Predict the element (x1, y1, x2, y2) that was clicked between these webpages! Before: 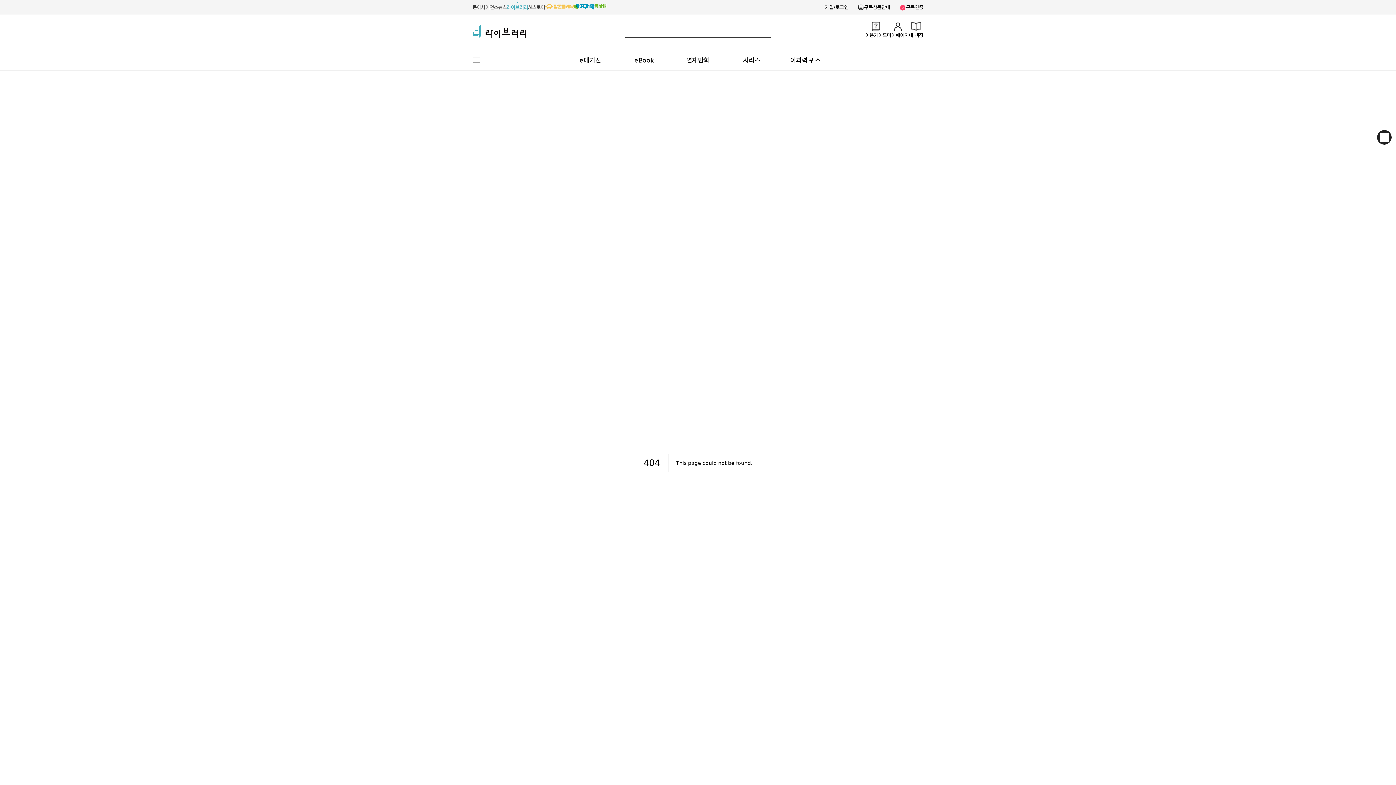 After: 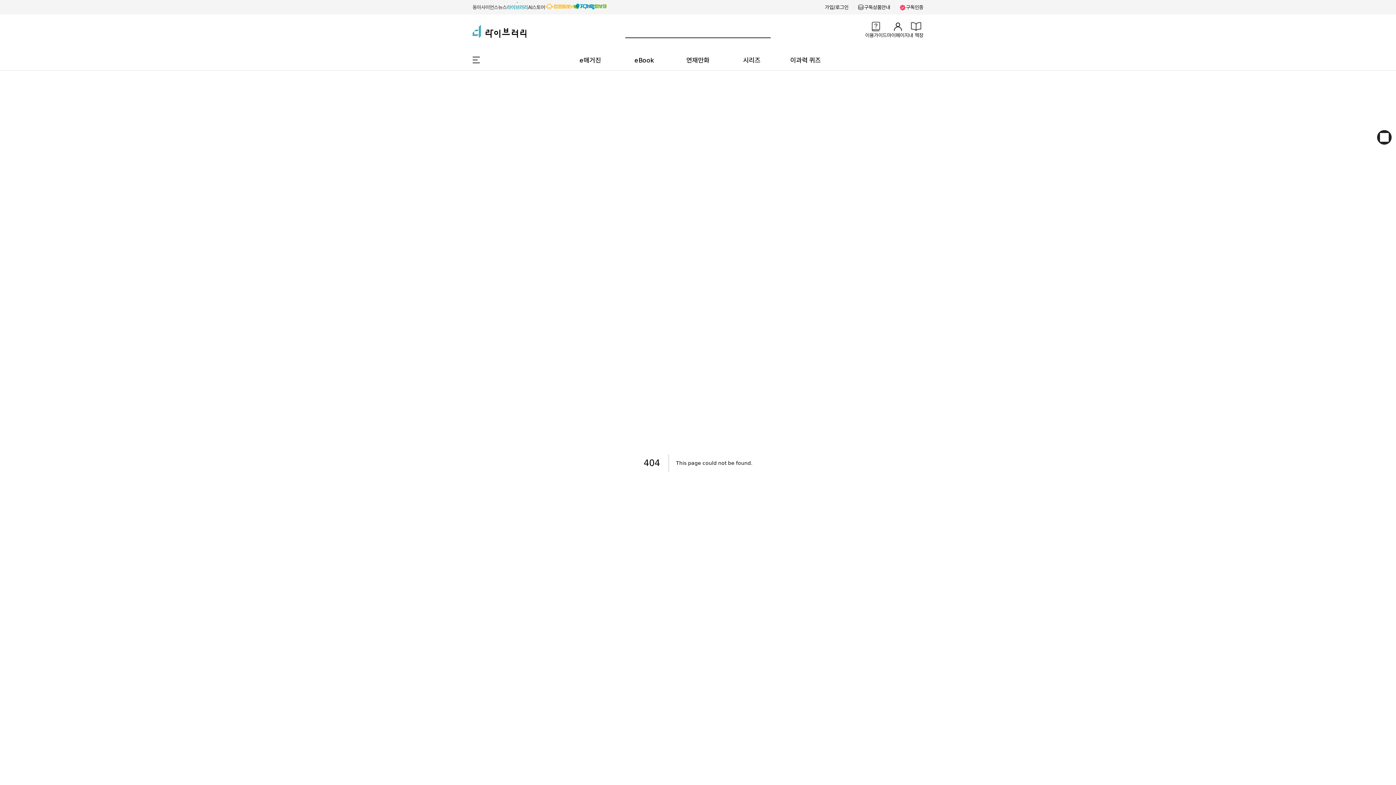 Action: bbox: (756, 20, 770, 34)